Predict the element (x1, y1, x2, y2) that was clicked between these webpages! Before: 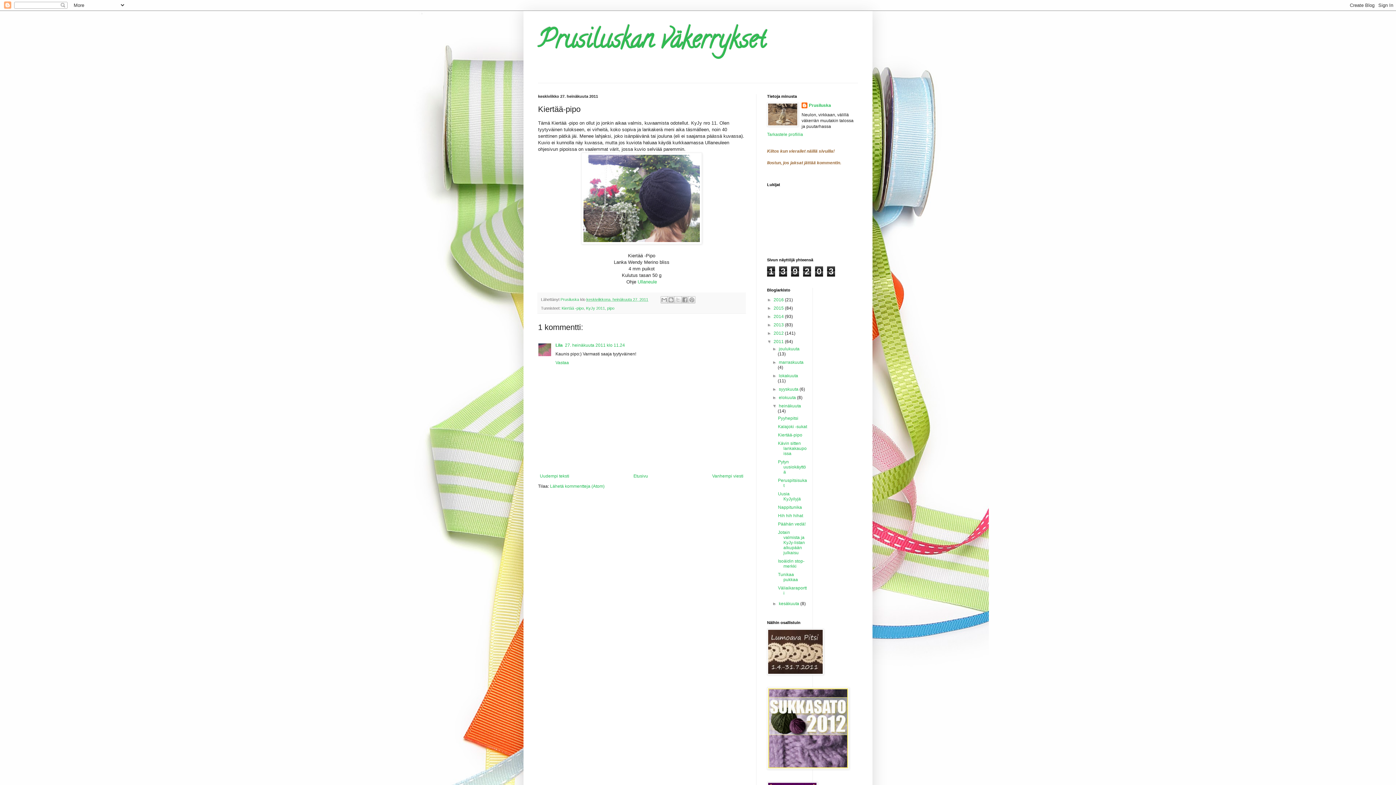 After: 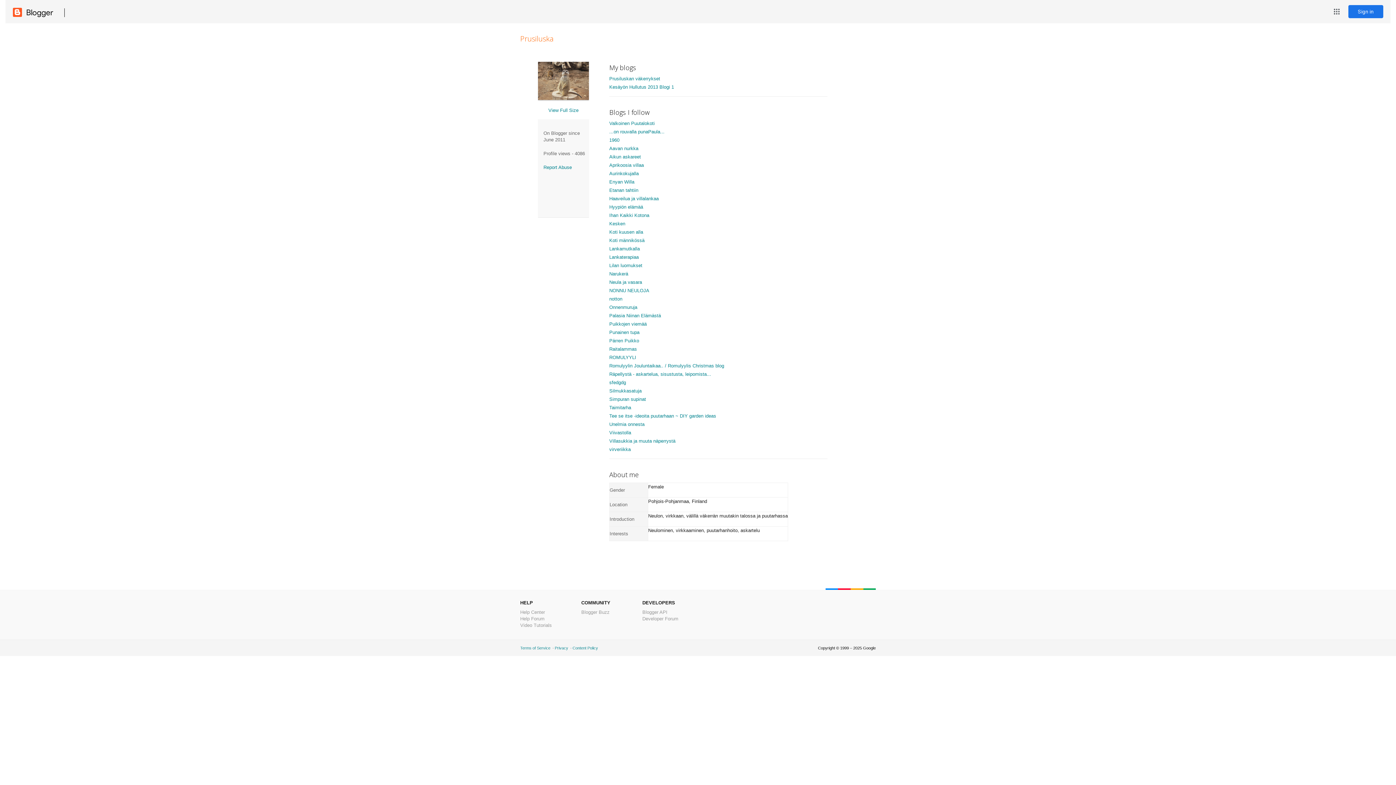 Action: label: Prusiluska  bbox: (560, 297, 580, 301)